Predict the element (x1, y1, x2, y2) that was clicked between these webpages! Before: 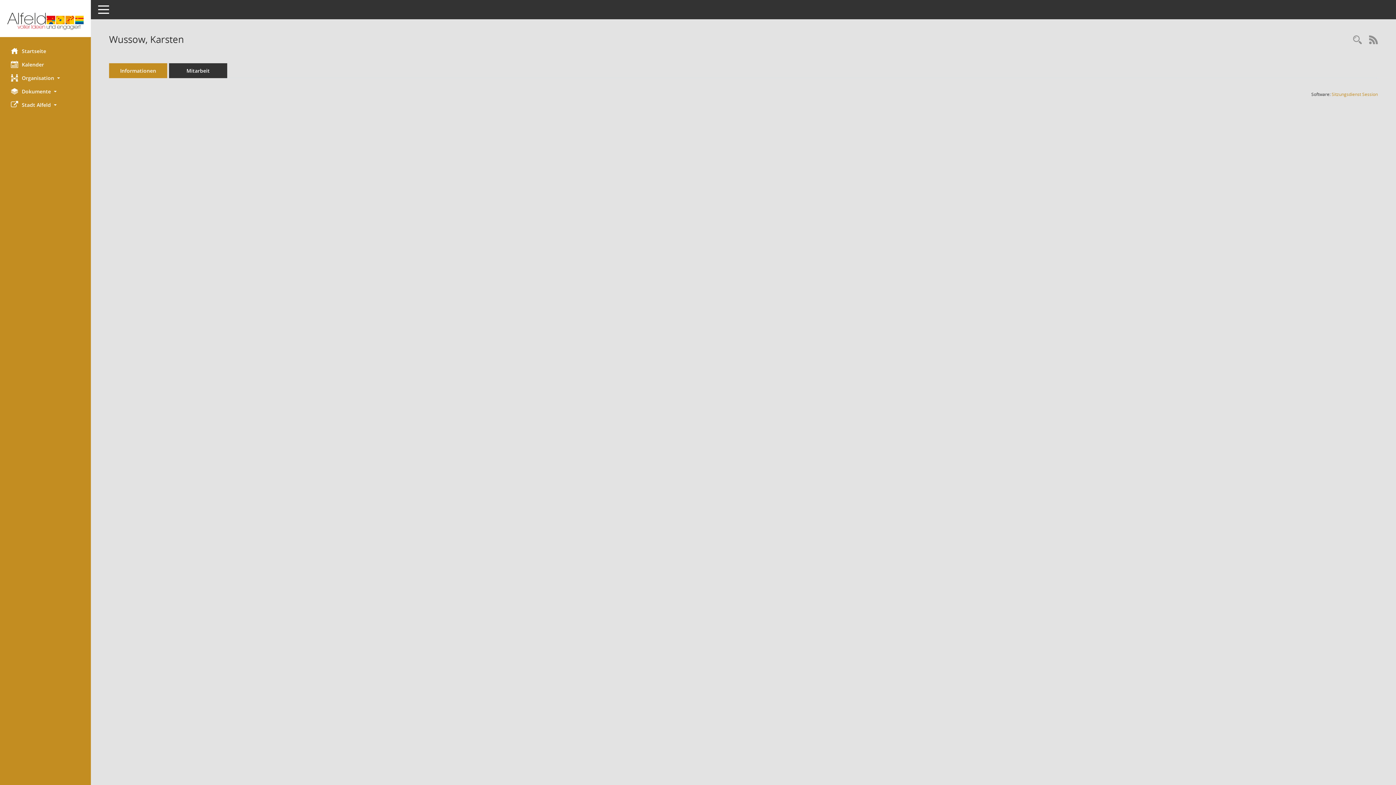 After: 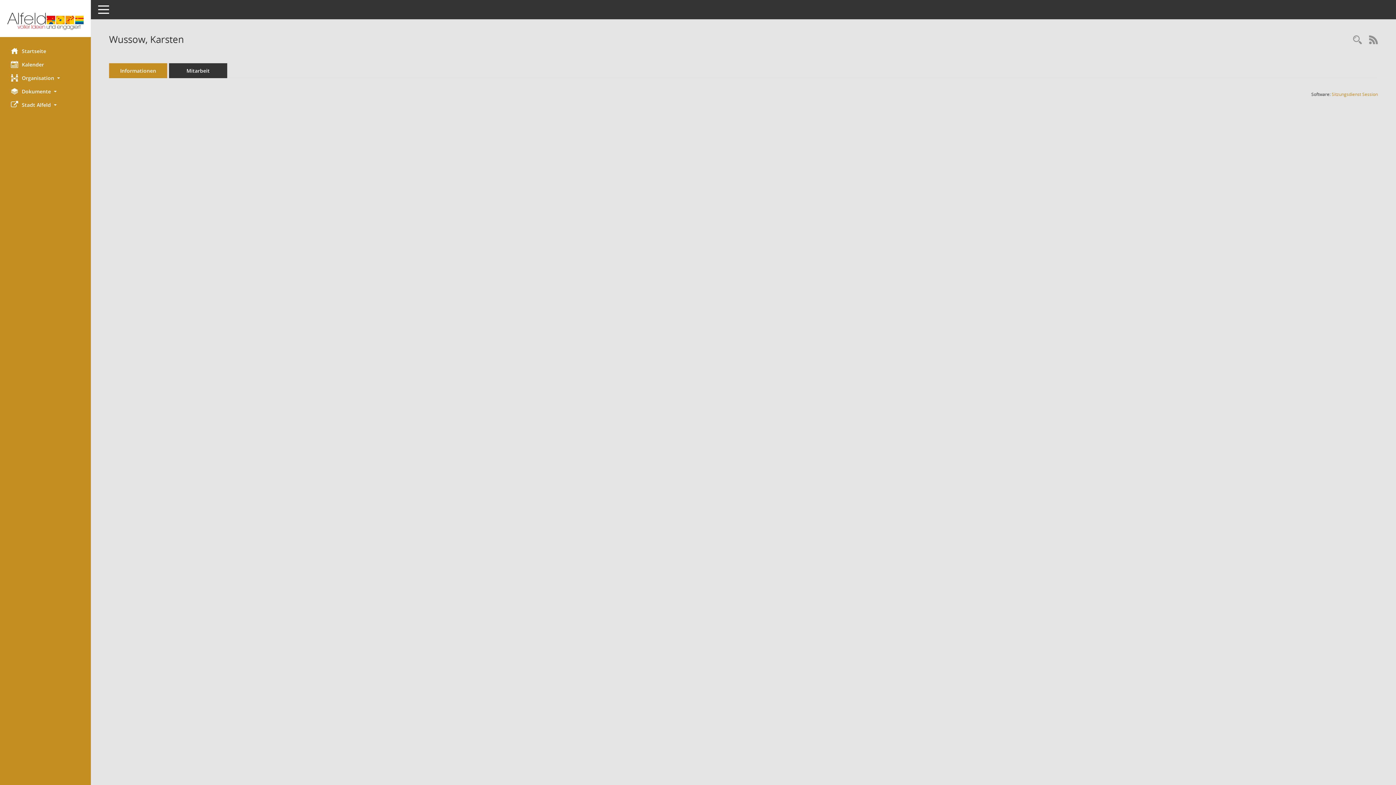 Action: bbox: (109, 63, 167, 78) label: Informationen